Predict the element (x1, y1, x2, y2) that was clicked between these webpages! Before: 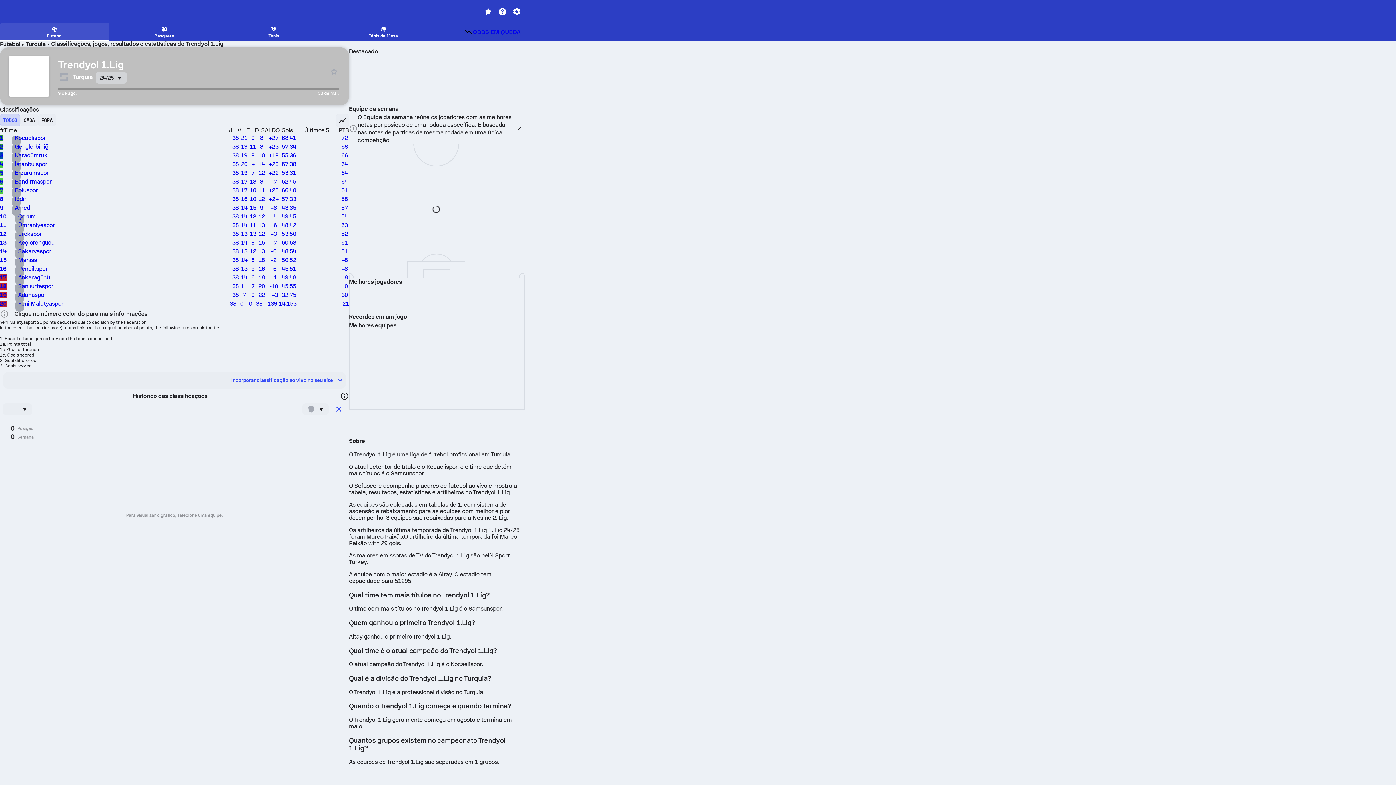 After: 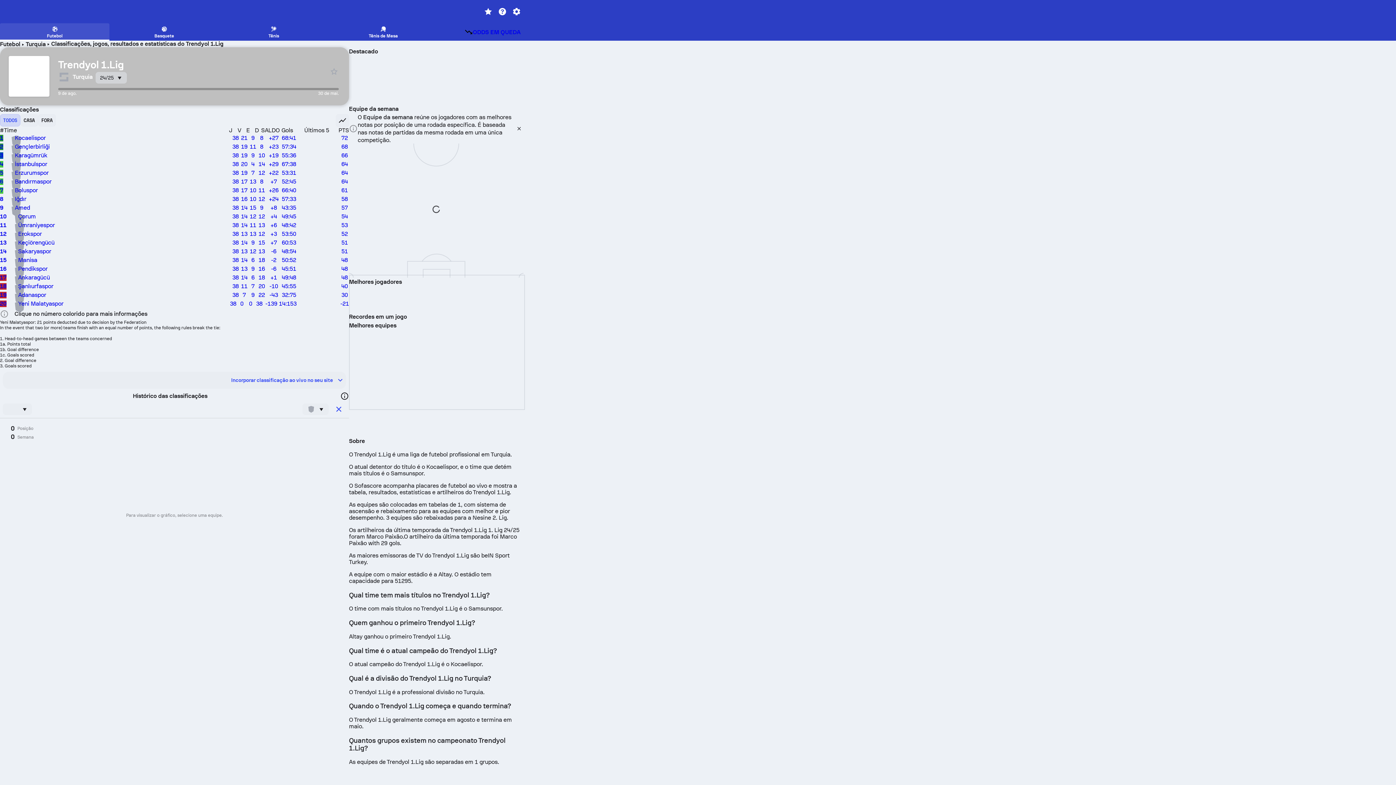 Action: bbox: (514, 124, 523, 133)